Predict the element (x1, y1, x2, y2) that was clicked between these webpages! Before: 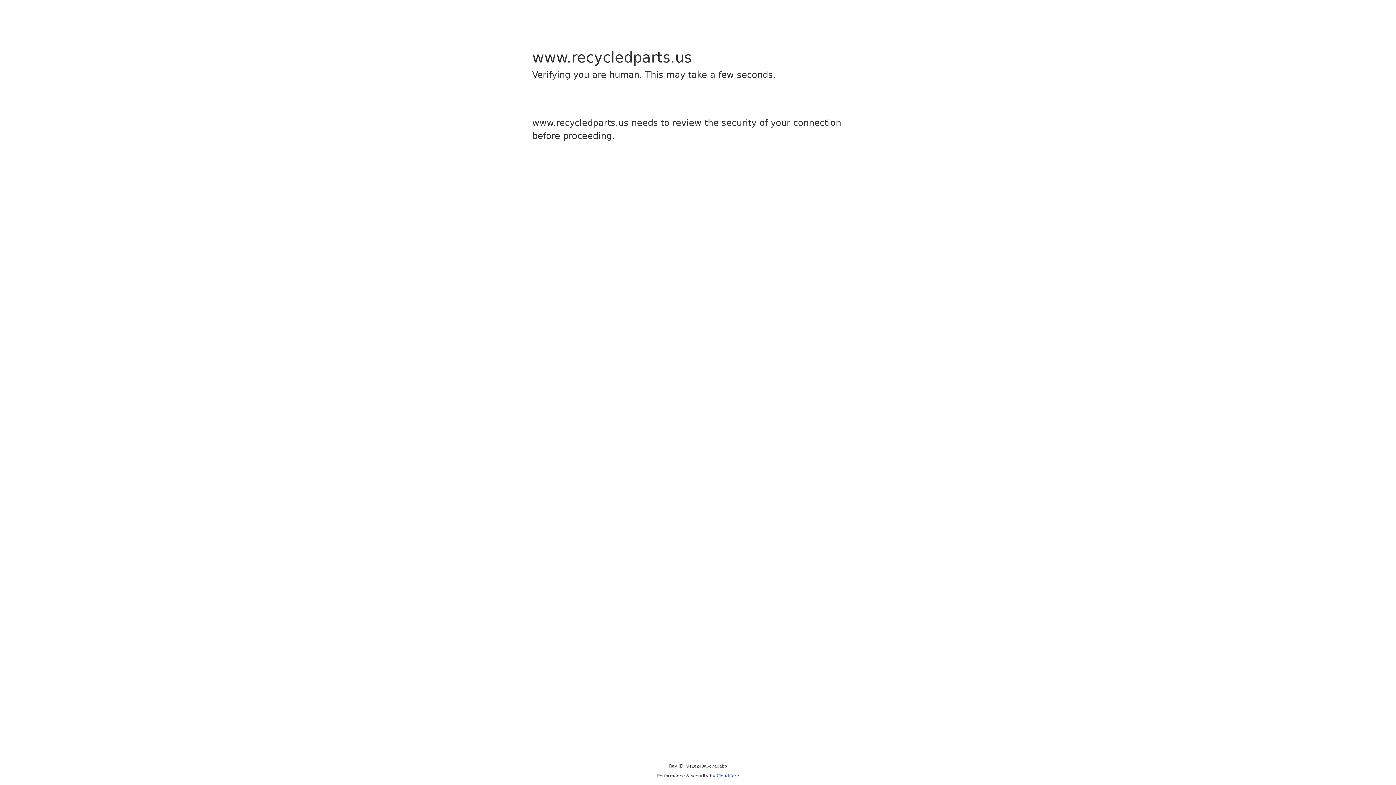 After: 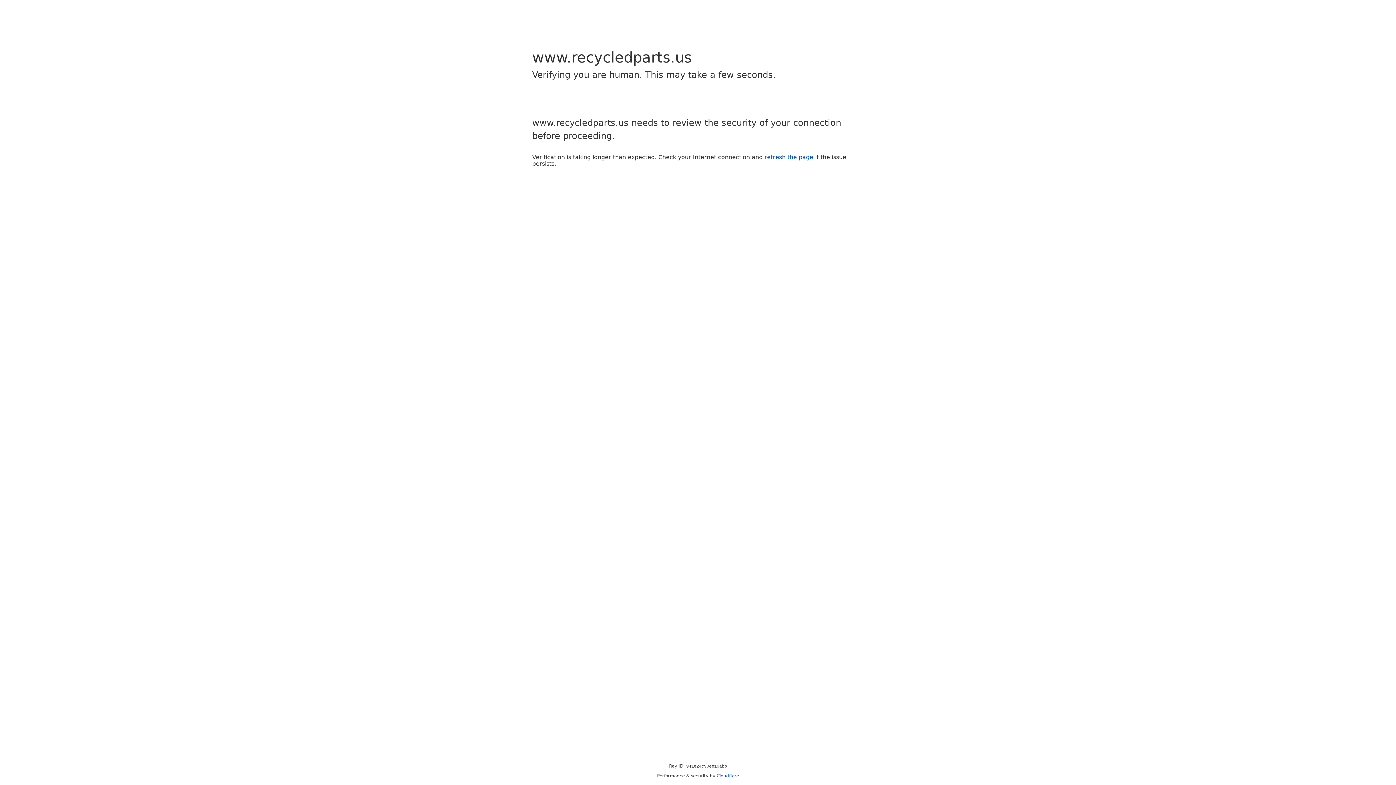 Action: bbox: (716, 773, 739, 778) label: Cloudflare